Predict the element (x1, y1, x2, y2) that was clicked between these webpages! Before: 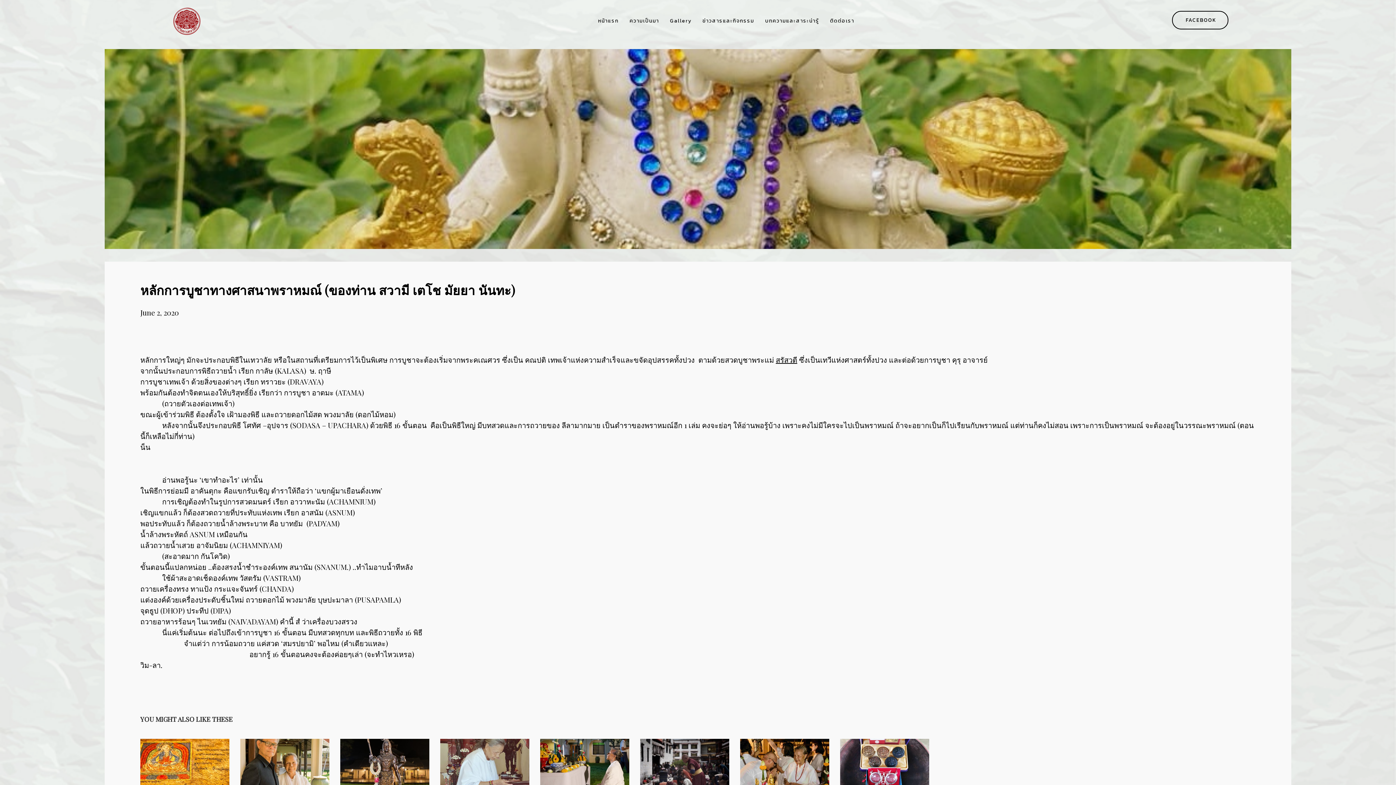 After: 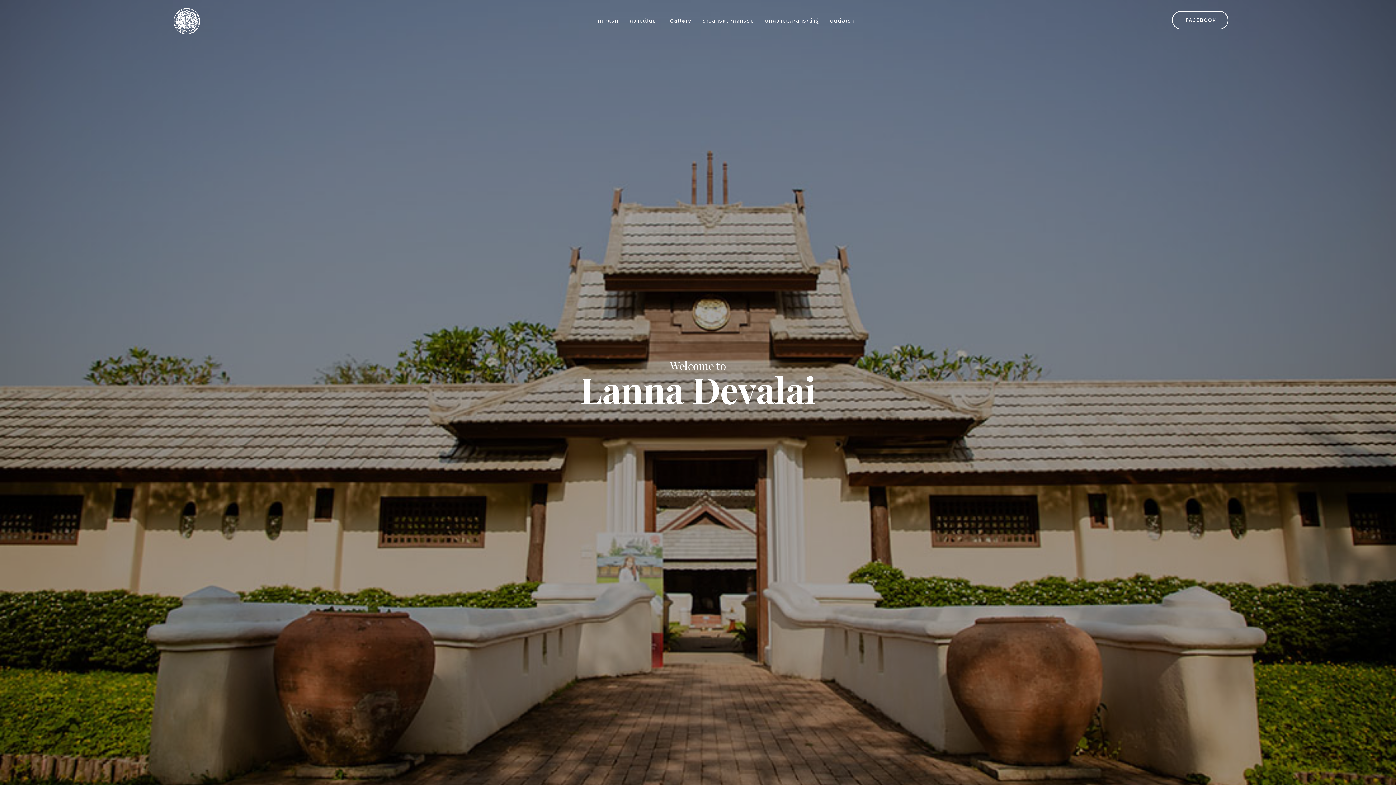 Action: label: หน้าแรก bbox: (596, 17, 620, 24)